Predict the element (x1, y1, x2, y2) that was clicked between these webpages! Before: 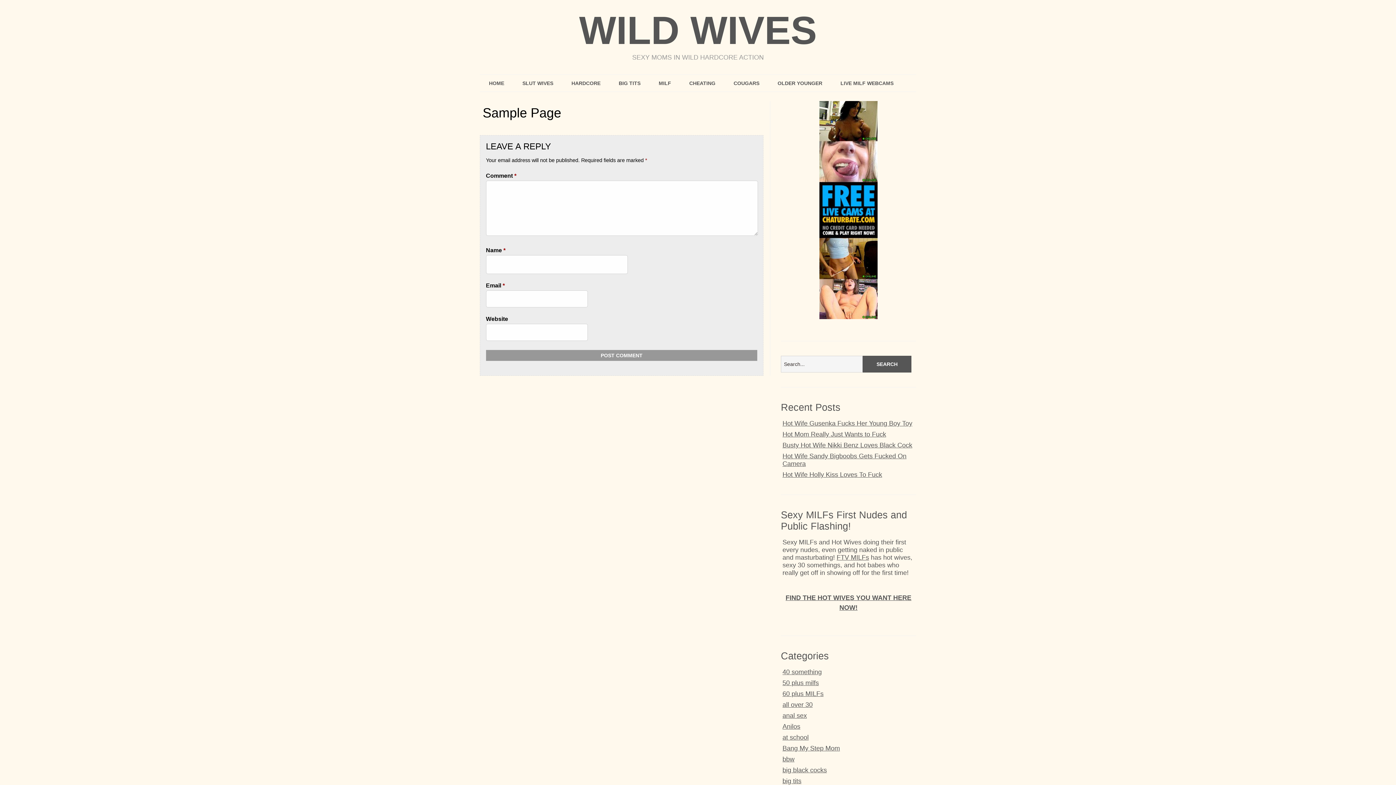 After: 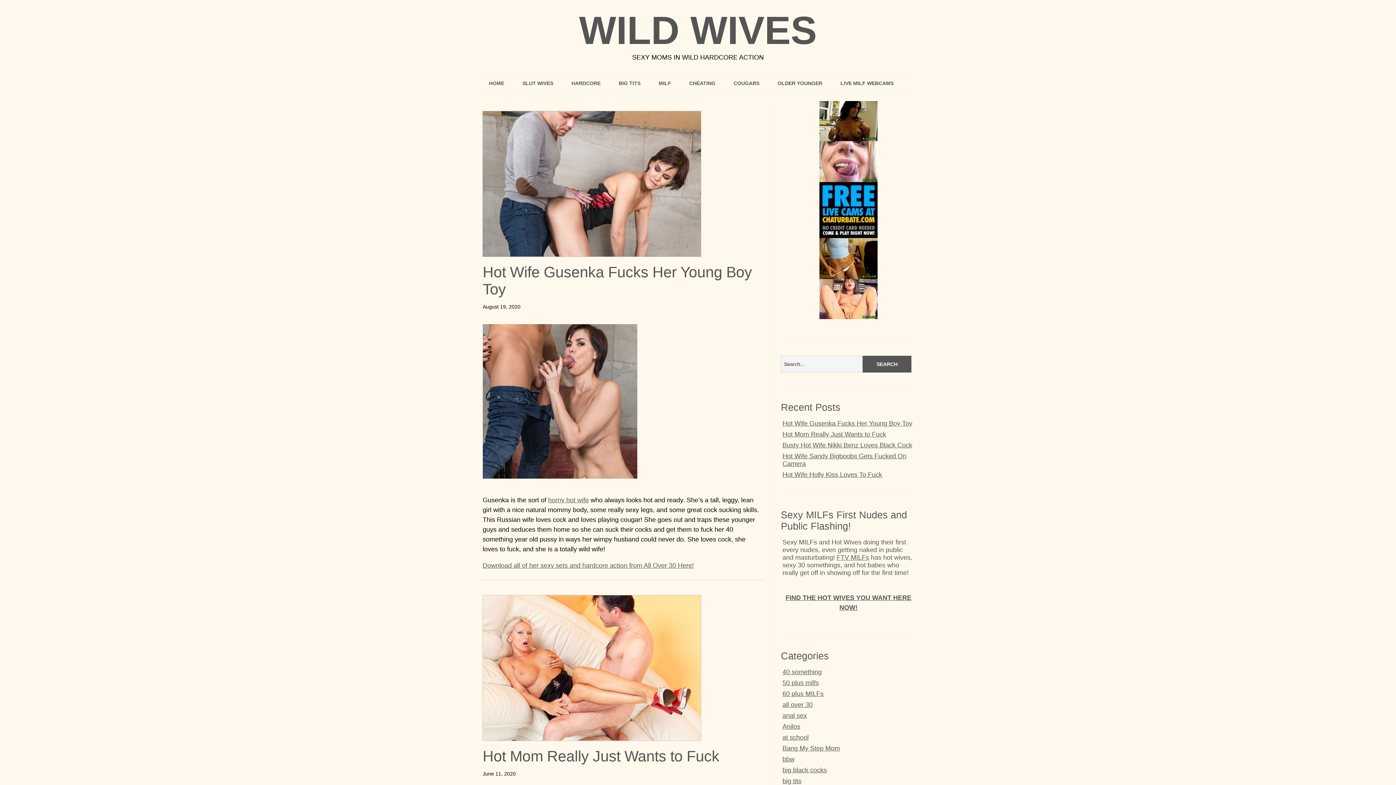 Action: label: WILD WIVES bbox: (579, 8, 817, 52)